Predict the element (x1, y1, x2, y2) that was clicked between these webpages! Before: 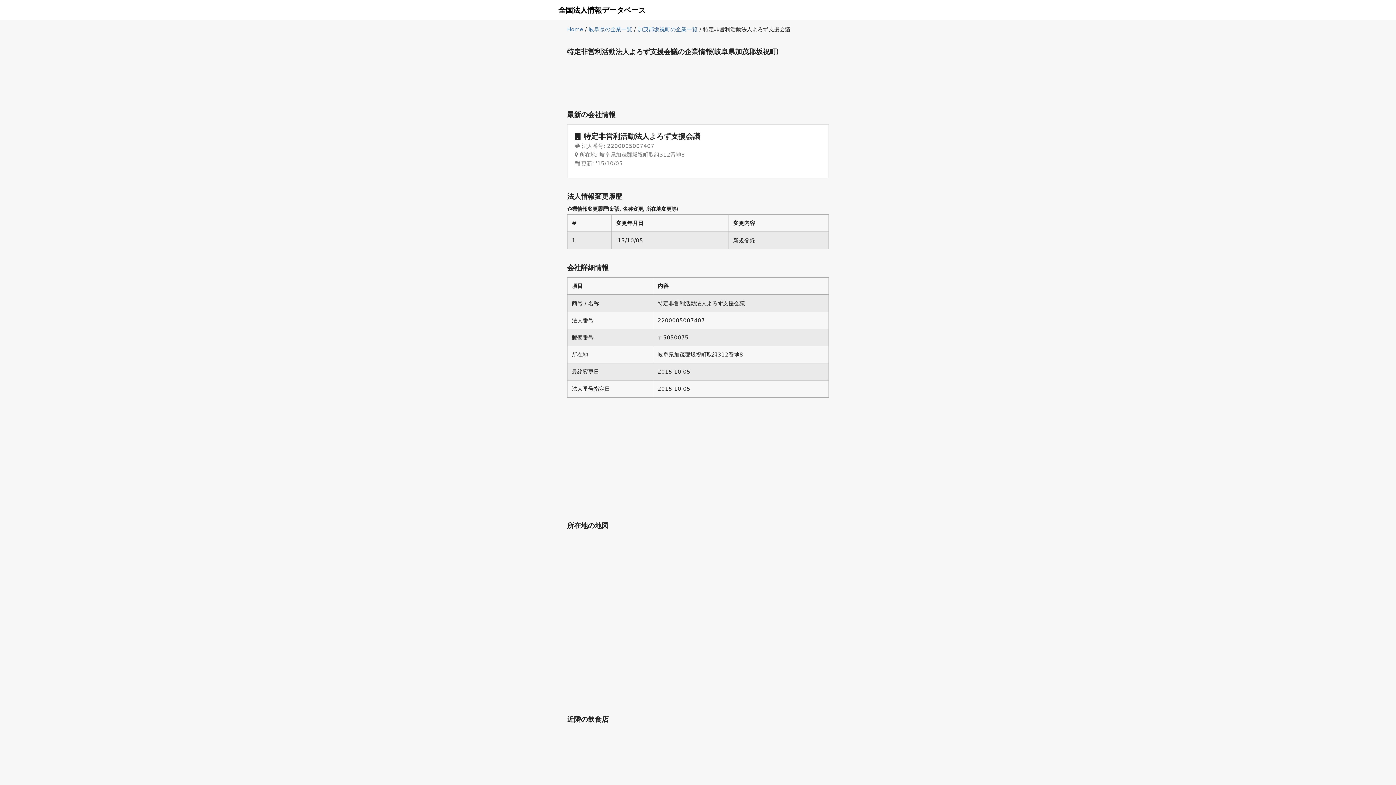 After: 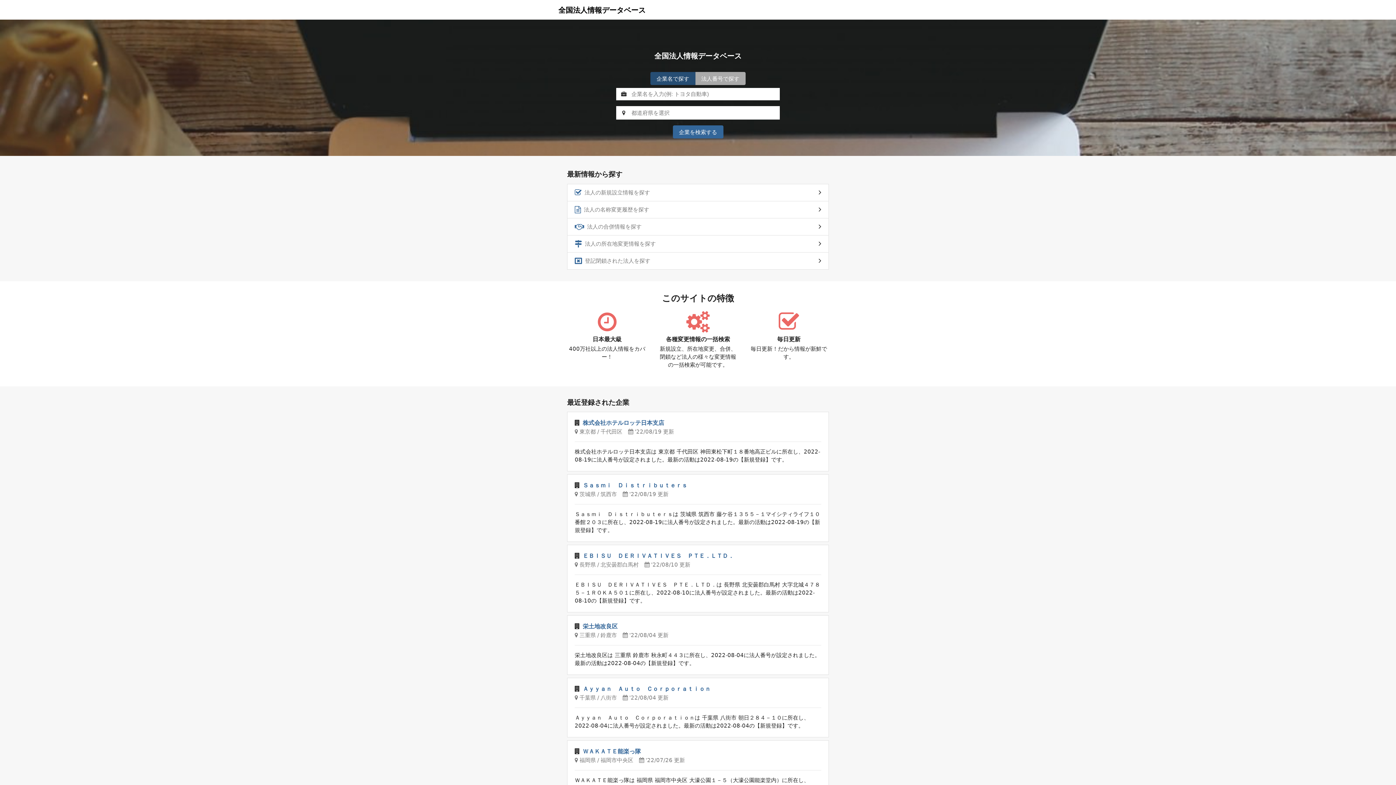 Action: label: 全国法人情報データベース bbox: (558, 2, 645, 16)